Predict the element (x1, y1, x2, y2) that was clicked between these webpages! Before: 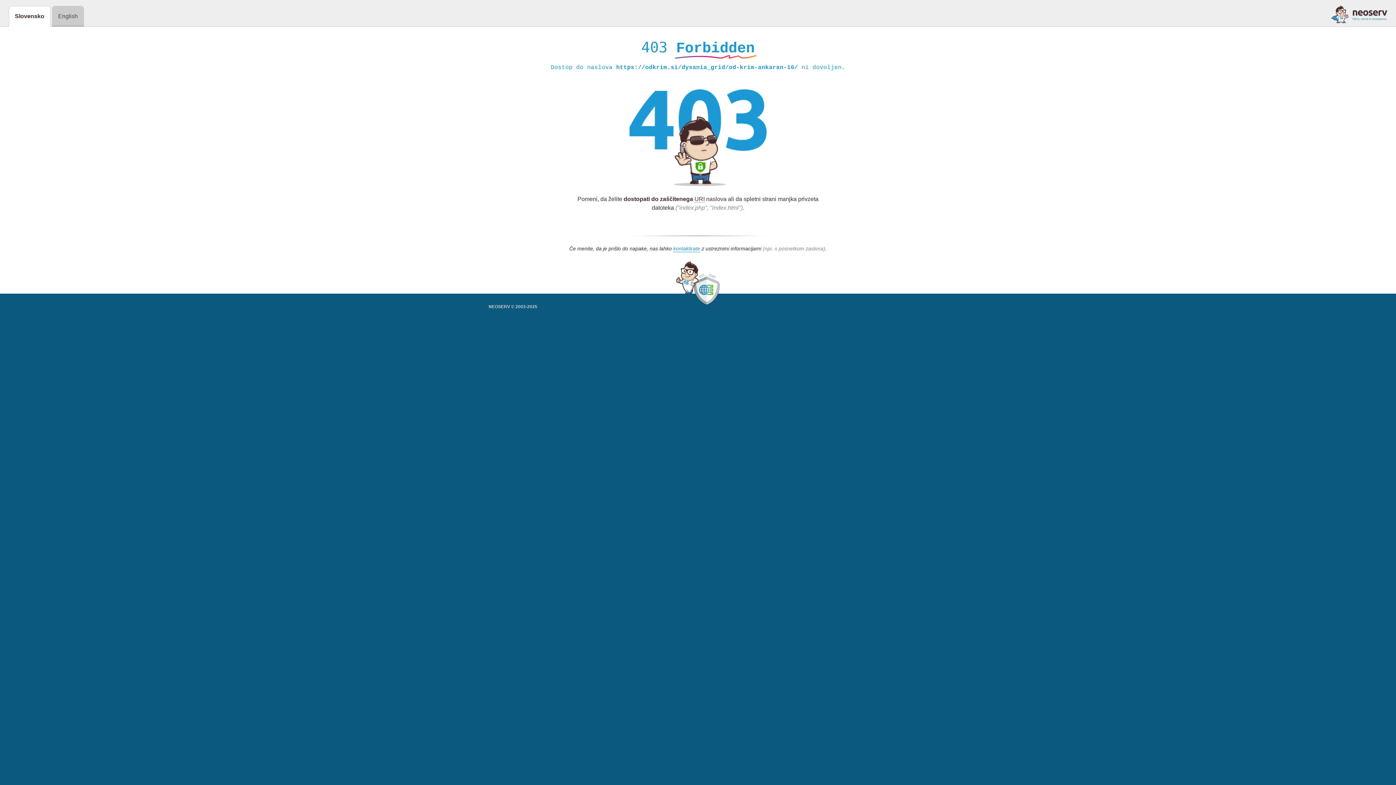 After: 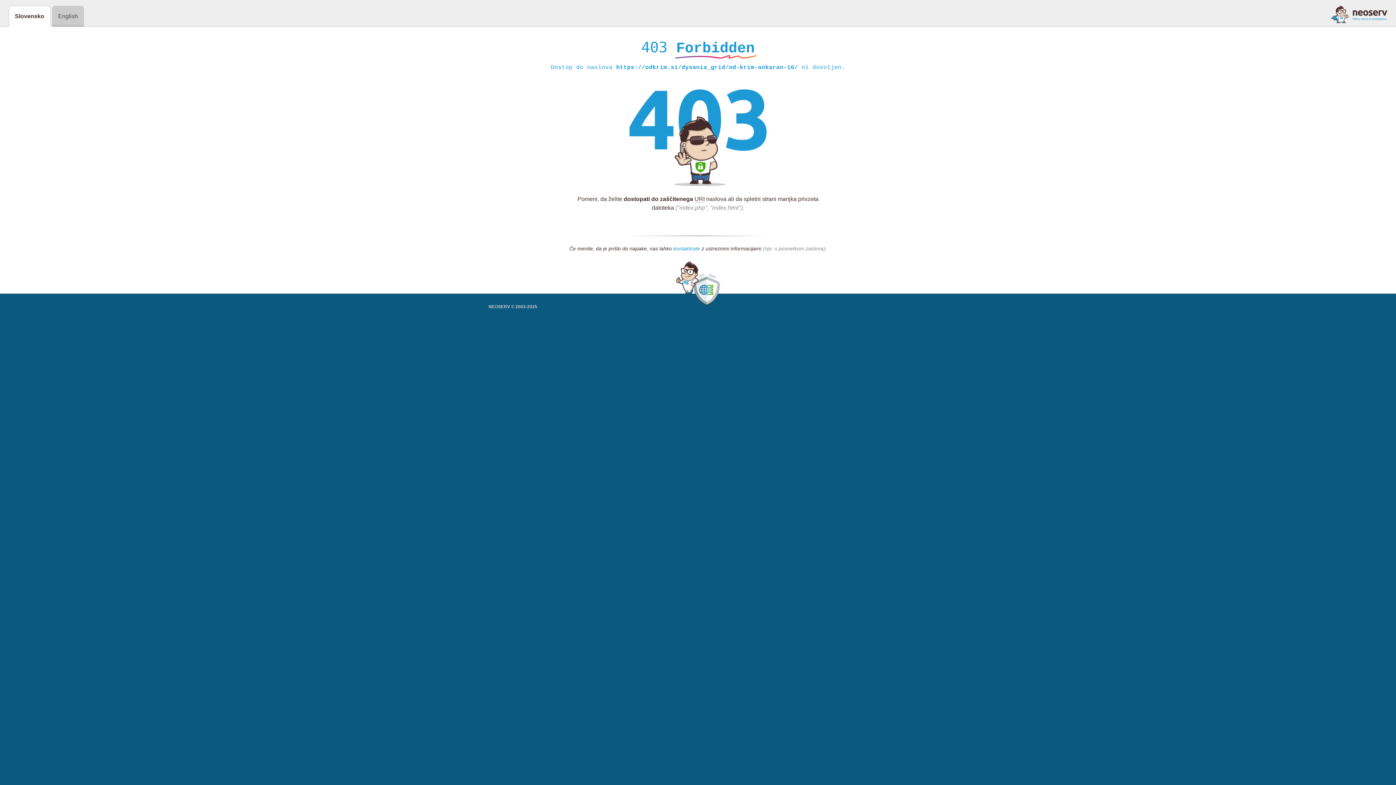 Action: label: kontaktirate bbox: (673, 245, 700, 252)